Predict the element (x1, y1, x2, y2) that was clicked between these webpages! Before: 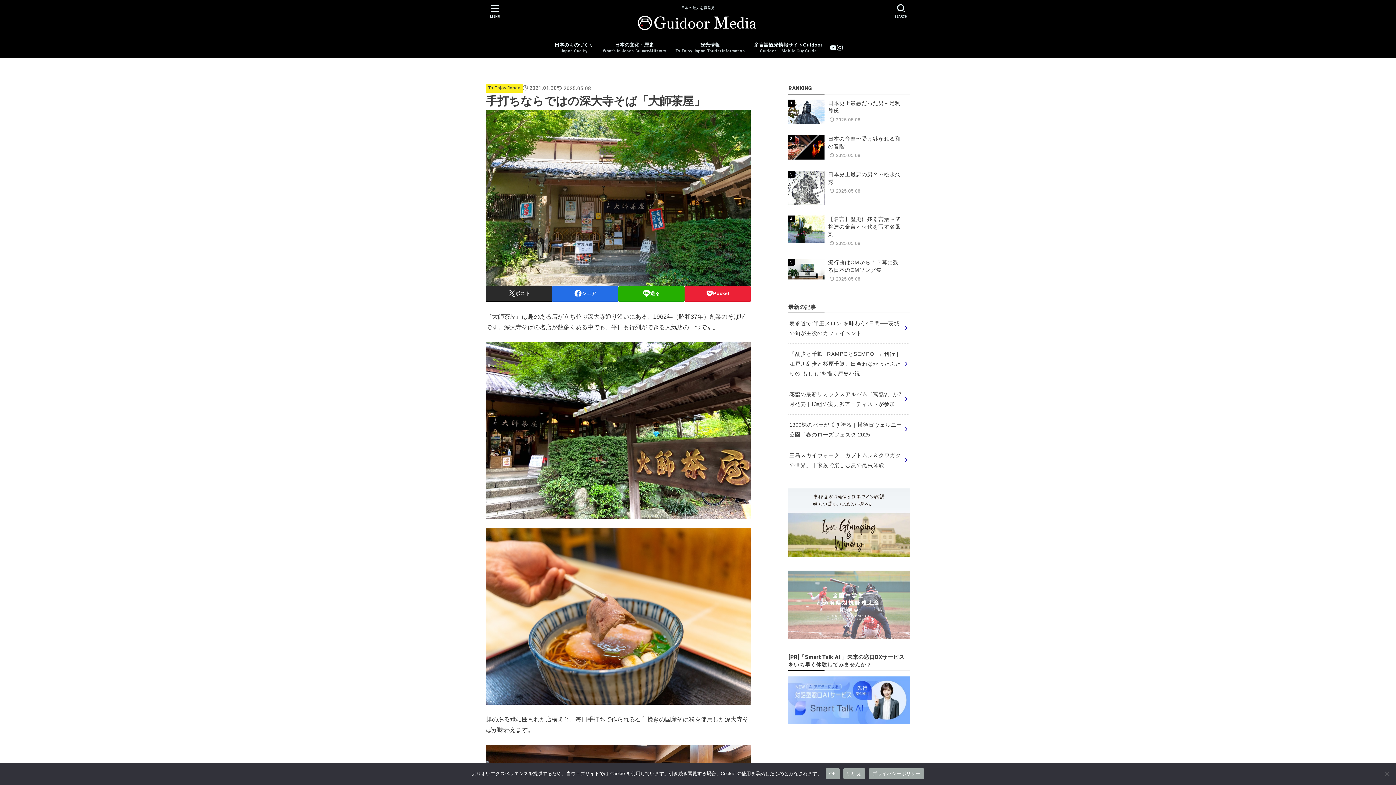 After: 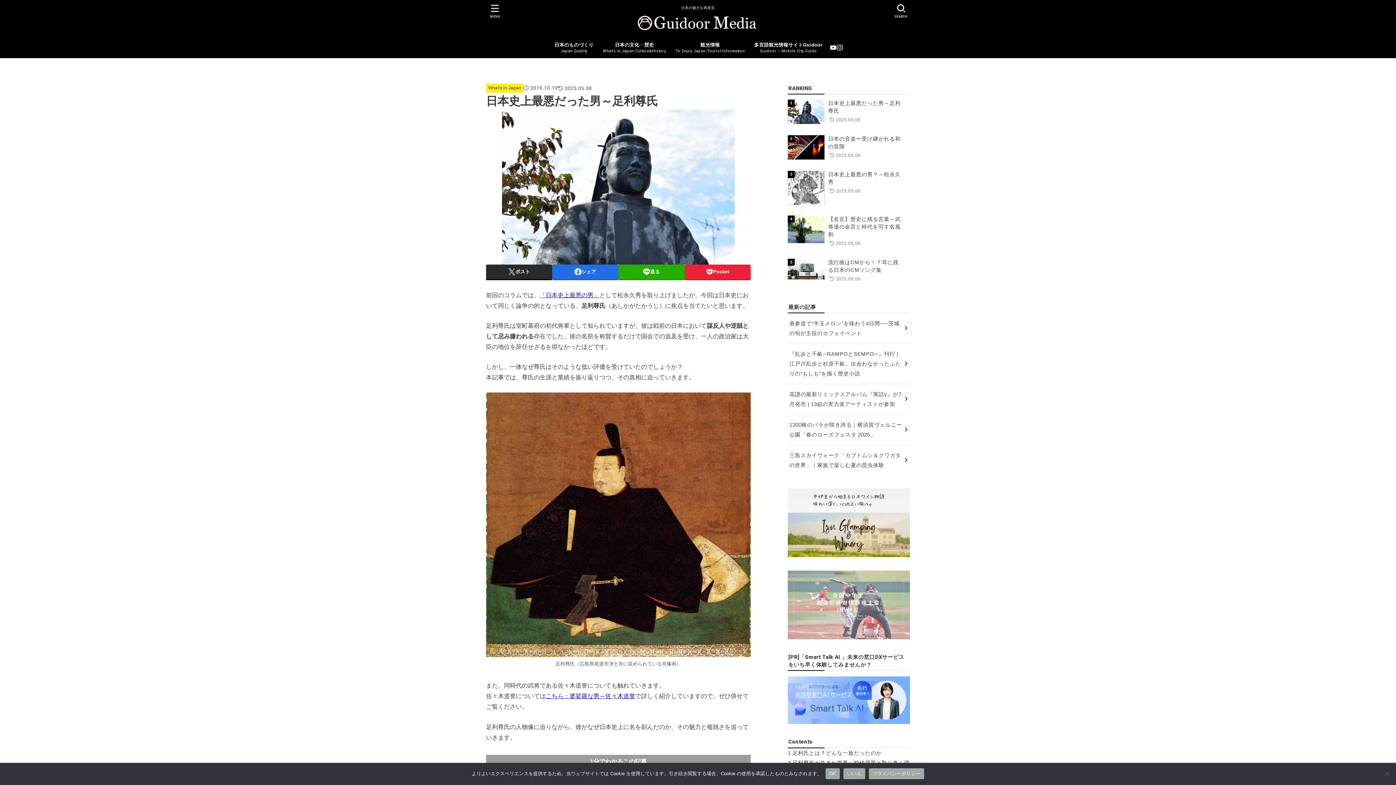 Action: label: 日本史上最悪だった男～足利尊氏
2025.05.08 bbox: (788, 94, 910, 130)